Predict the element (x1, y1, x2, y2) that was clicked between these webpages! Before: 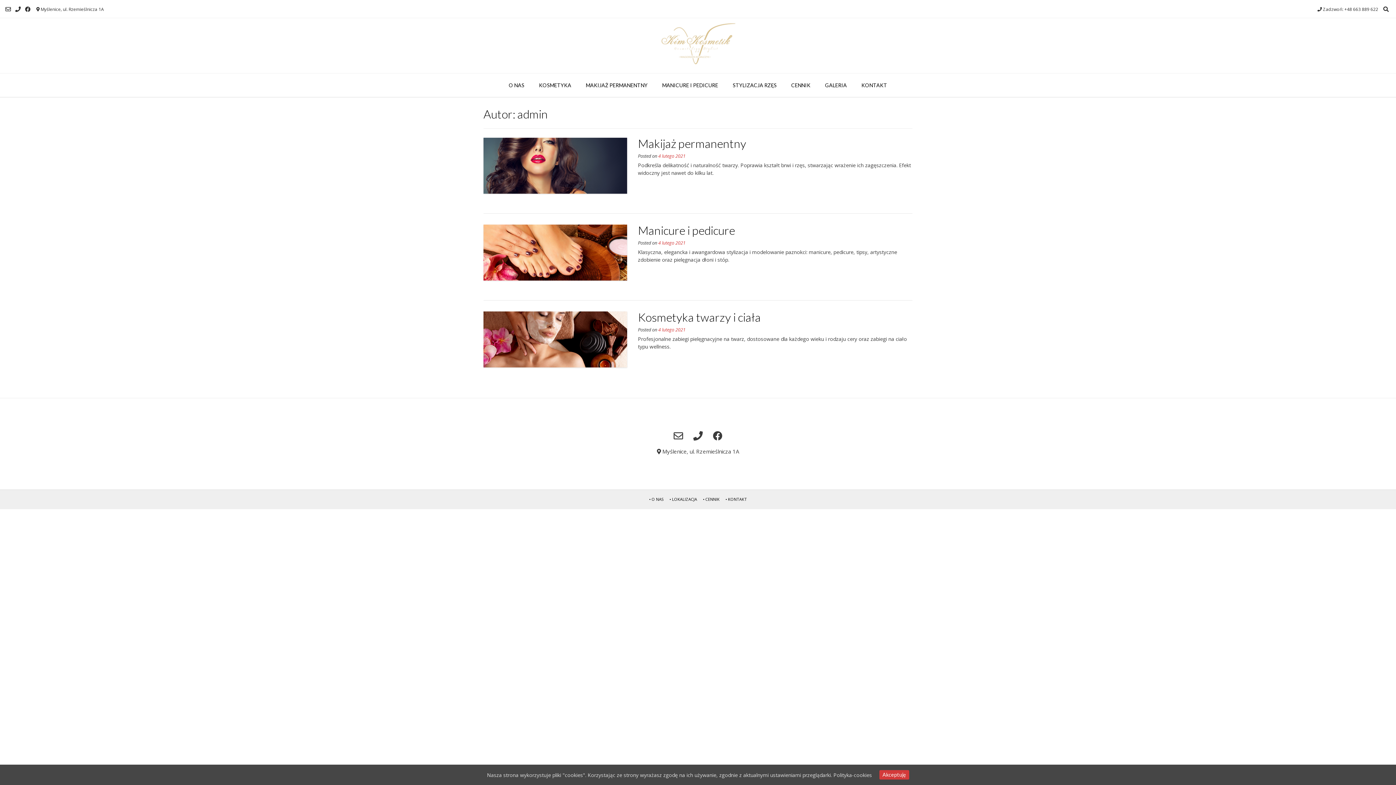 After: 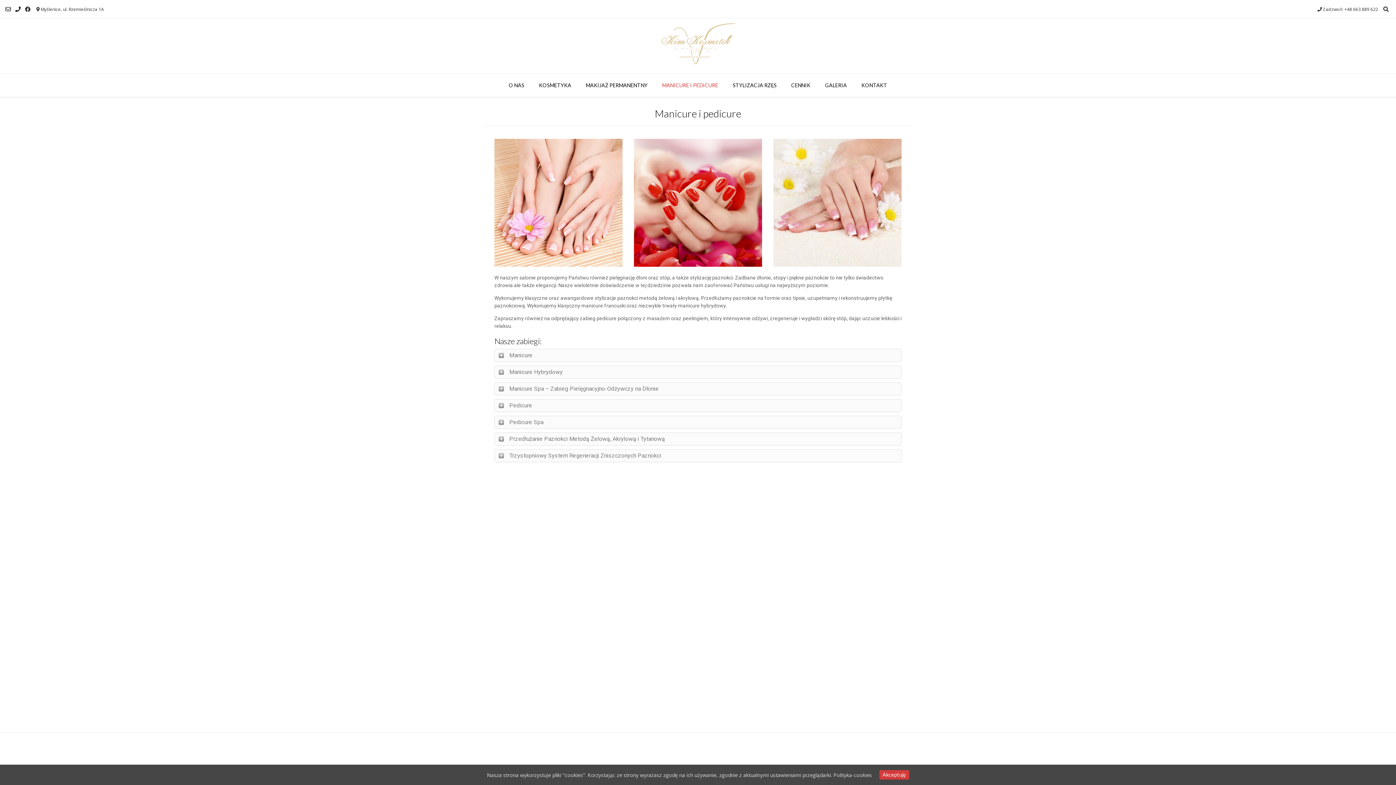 Action: bbox: (638, 223, 735, 237) label: Manicure i pedicure